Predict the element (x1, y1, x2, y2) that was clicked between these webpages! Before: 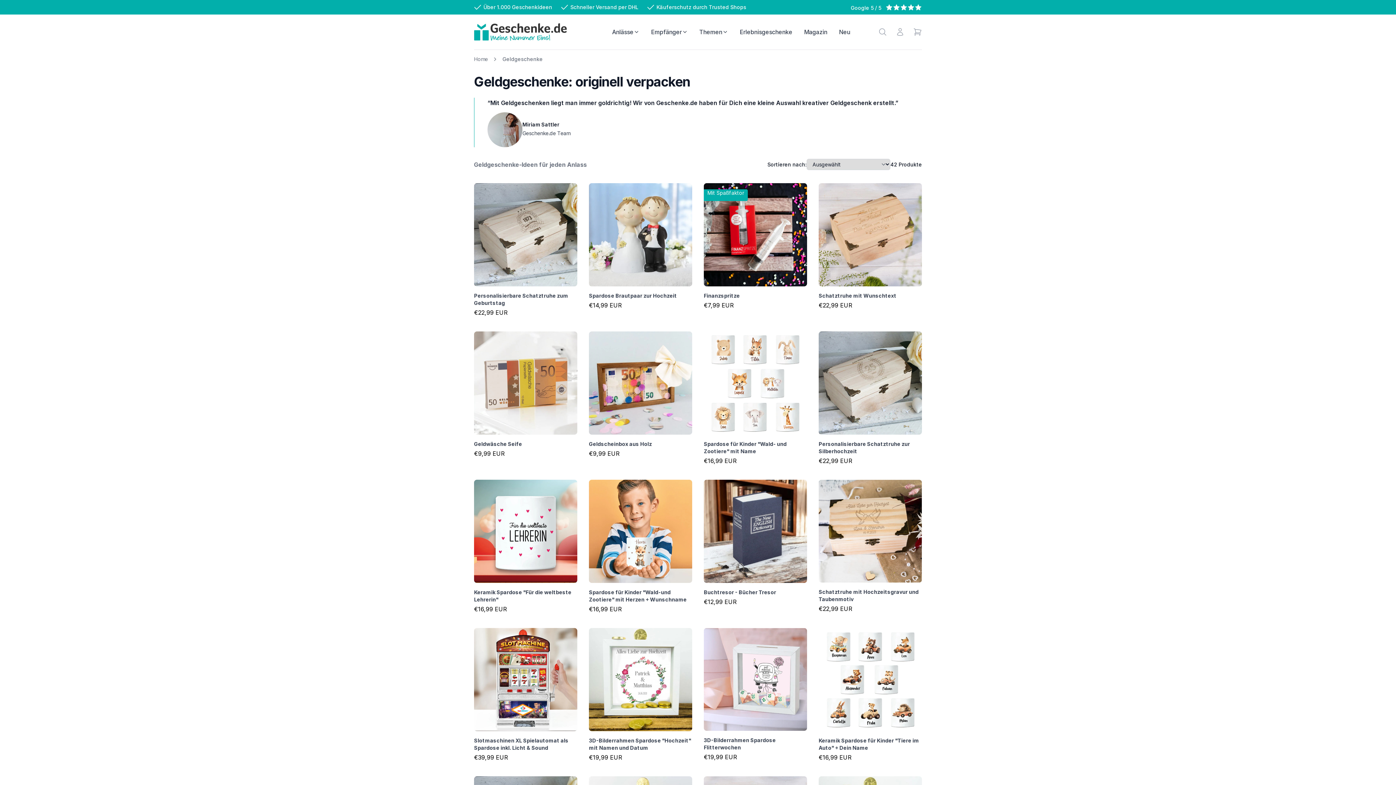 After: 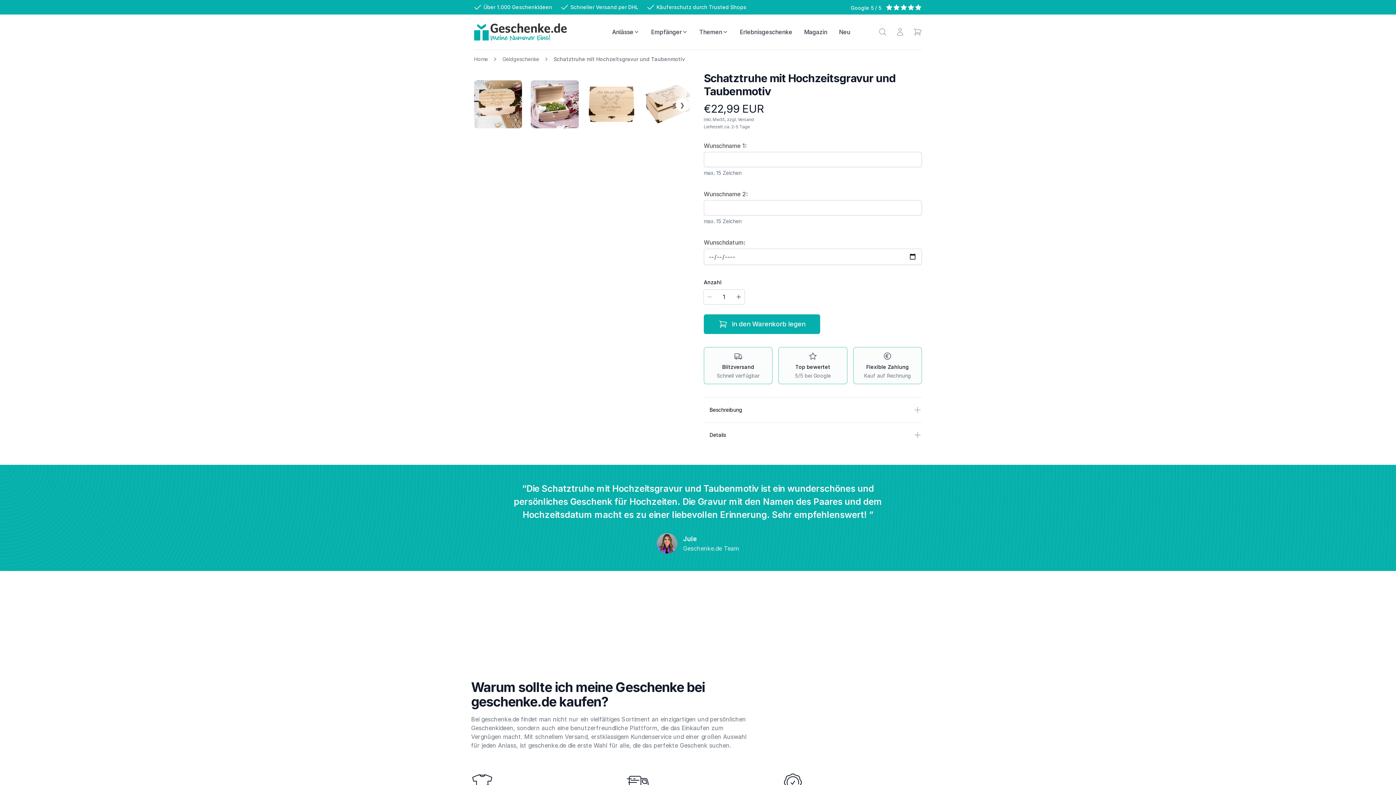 Action: label: Schatztruhe mit Hochzeitsgravur und Taubenmotiv

Normaler Preis
€22,99 EUR bbox: (818, 479, 922, 613)